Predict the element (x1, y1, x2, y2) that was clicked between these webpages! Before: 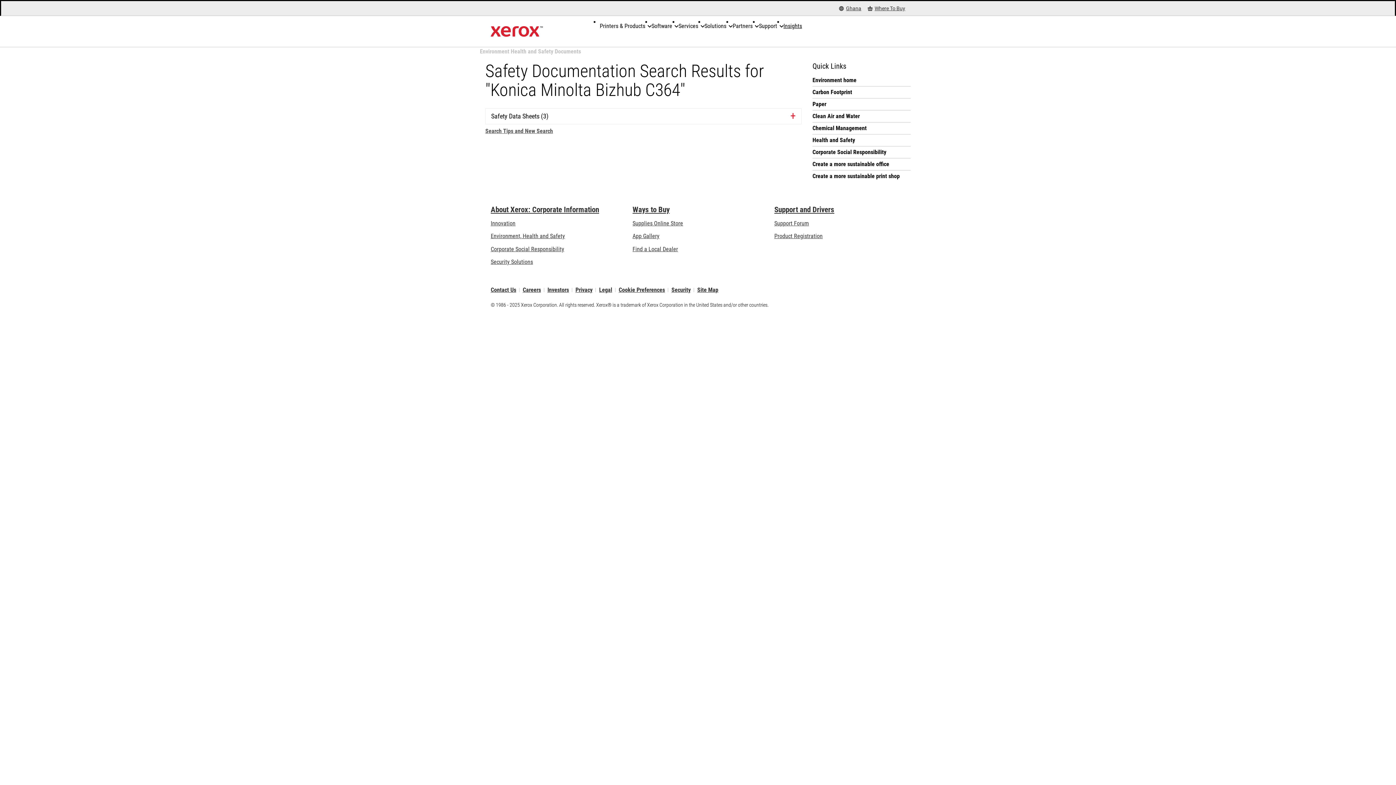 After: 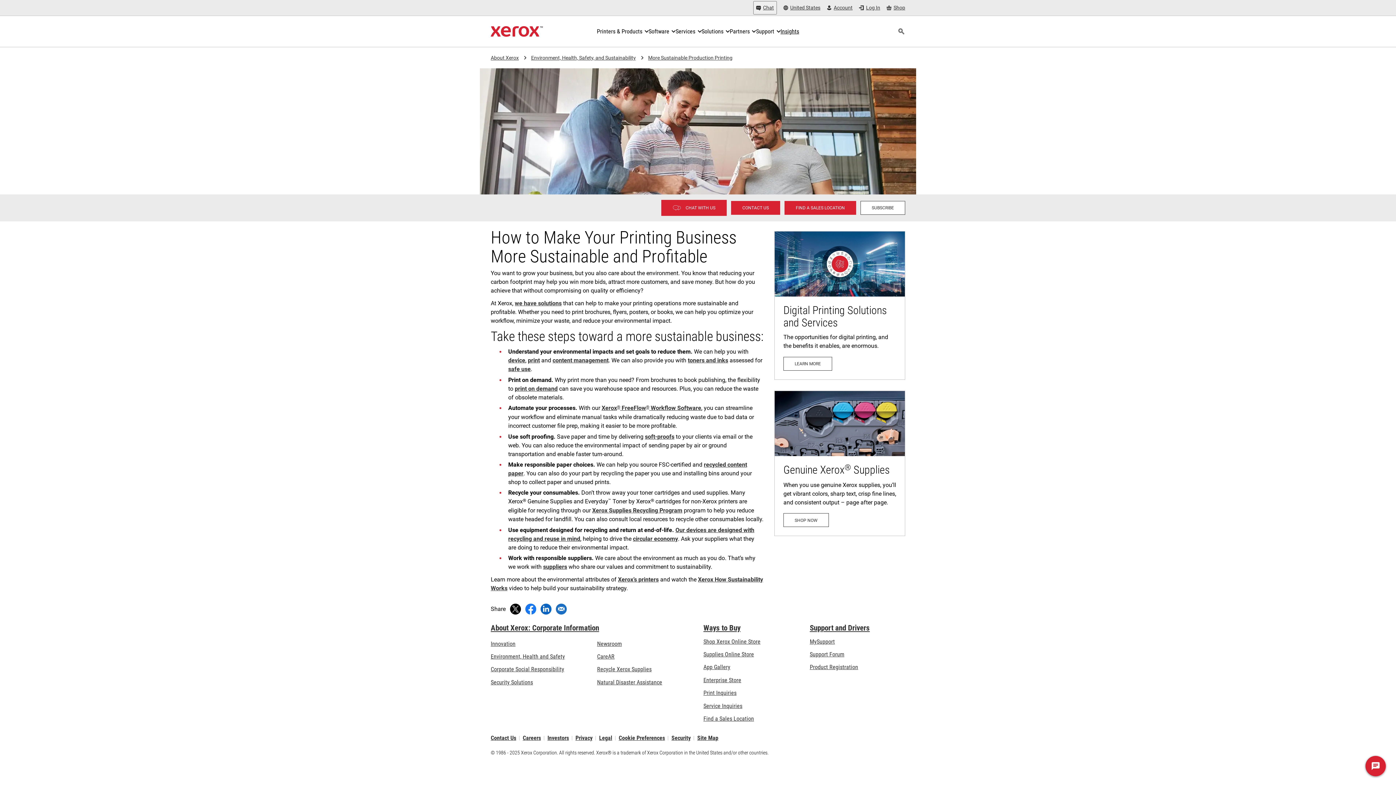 Action: bbox: (812, 172, 910, 180) label: Create a more sustainable print shop